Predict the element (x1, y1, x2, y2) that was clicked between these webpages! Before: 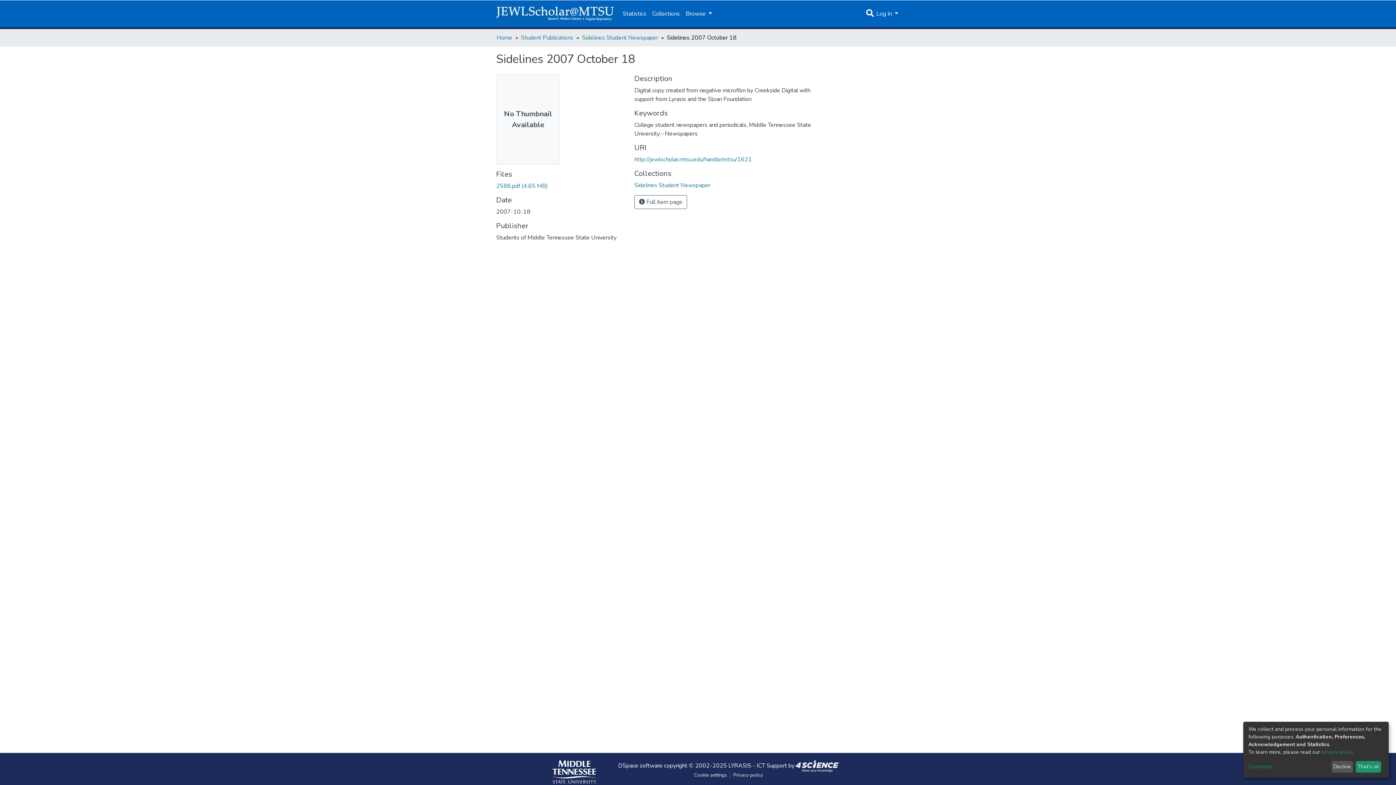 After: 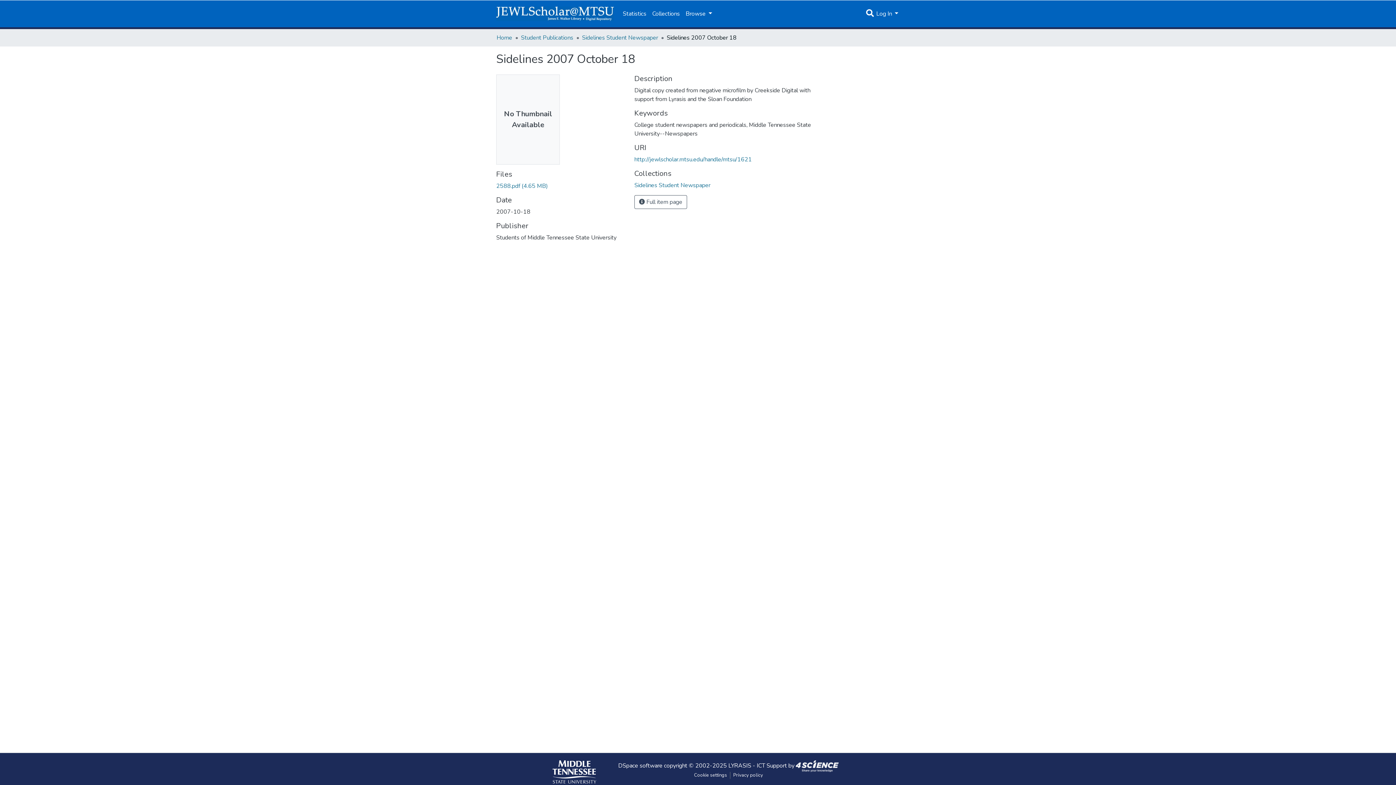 Action: bbox: (1331, 761, 1353, 773) label: Decline